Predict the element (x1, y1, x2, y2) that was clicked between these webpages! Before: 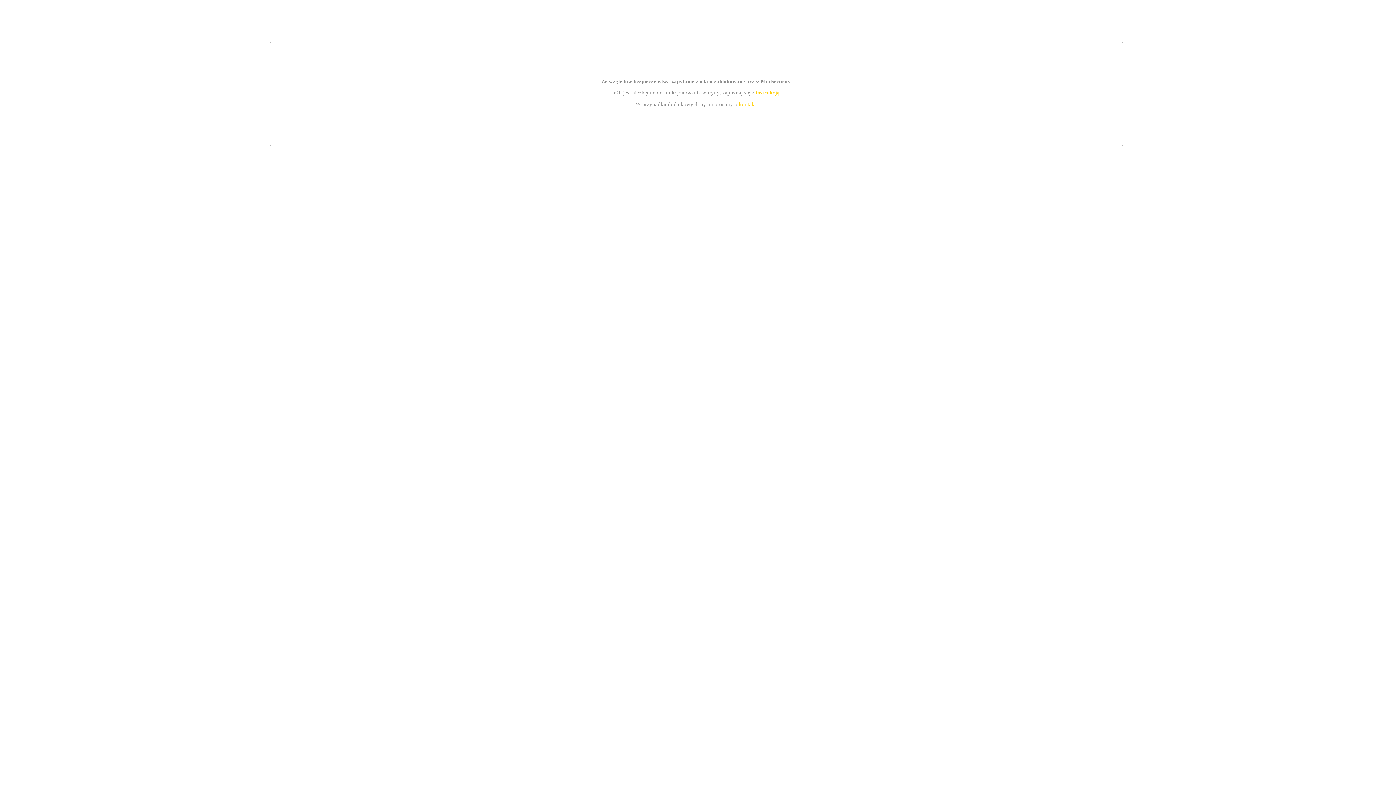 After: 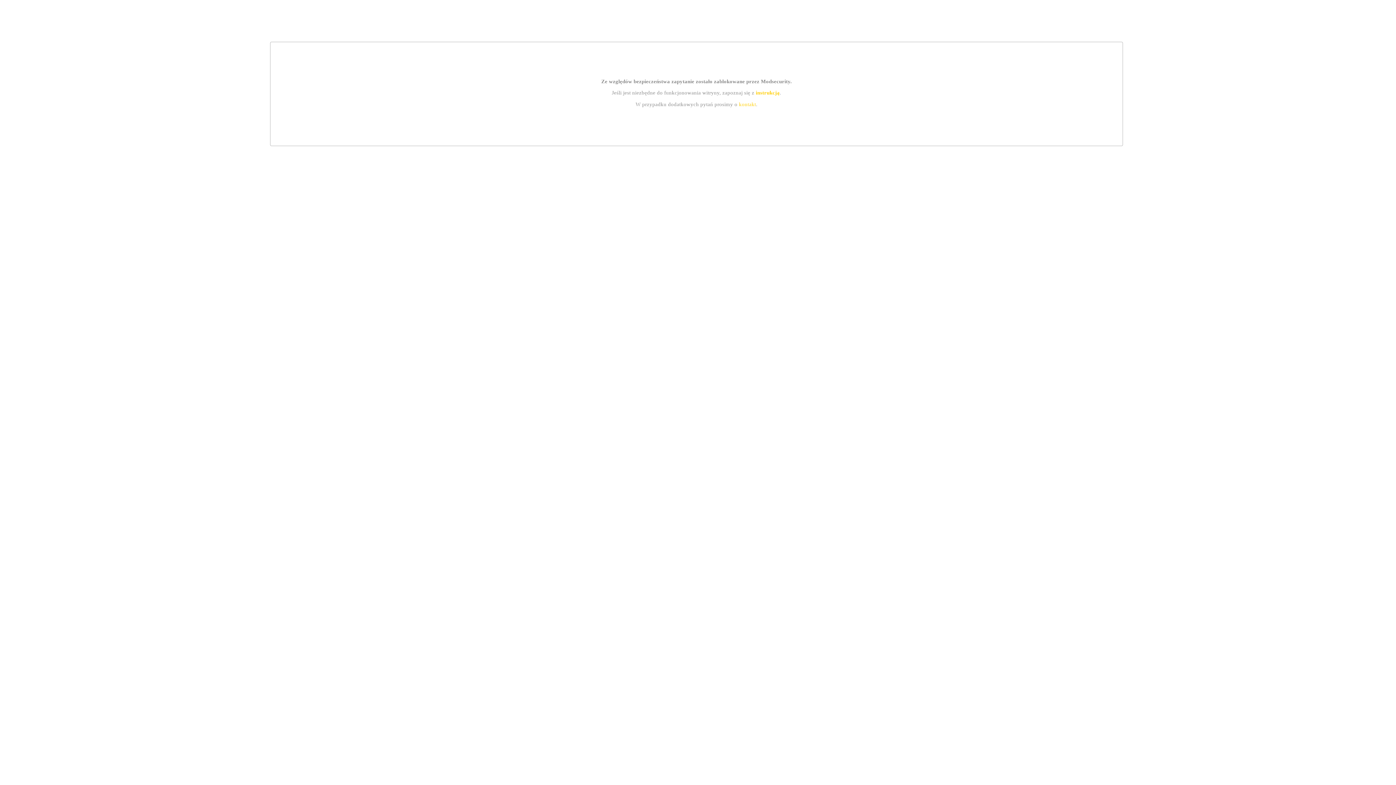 Action: label: kontakt bbox: (739, 101, 756, 107)